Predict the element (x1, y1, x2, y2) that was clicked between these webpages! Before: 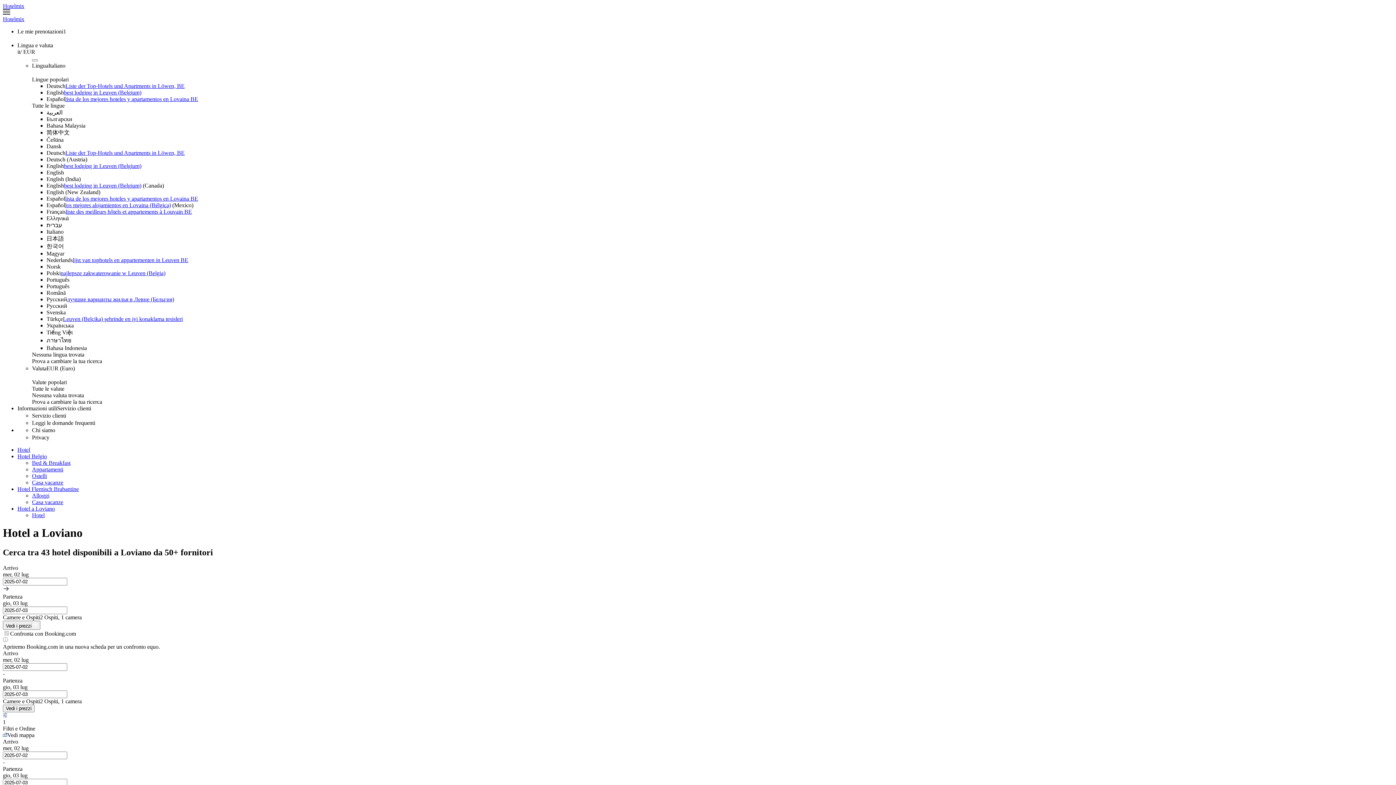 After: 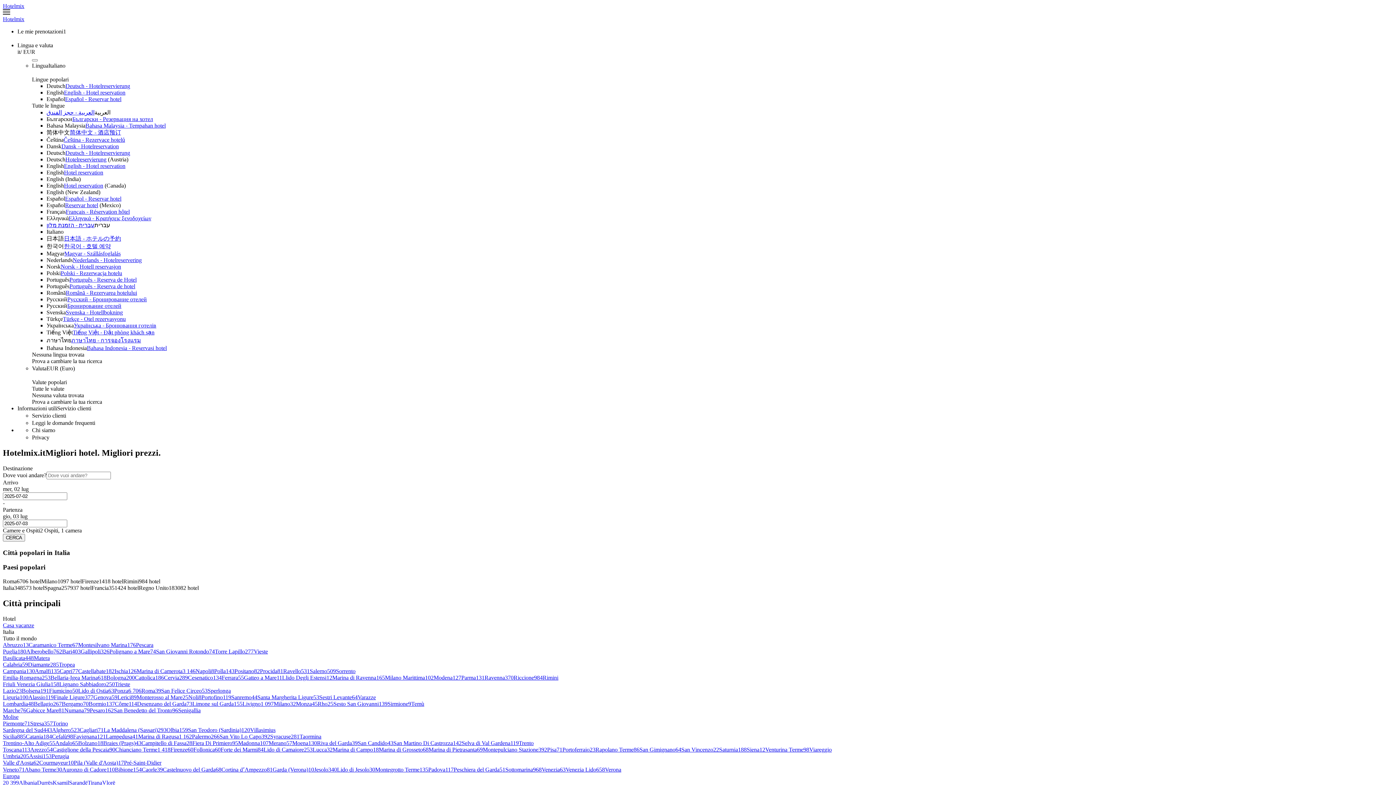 Action: bbox: (2, 2, 24, 9) label: Hotelmix